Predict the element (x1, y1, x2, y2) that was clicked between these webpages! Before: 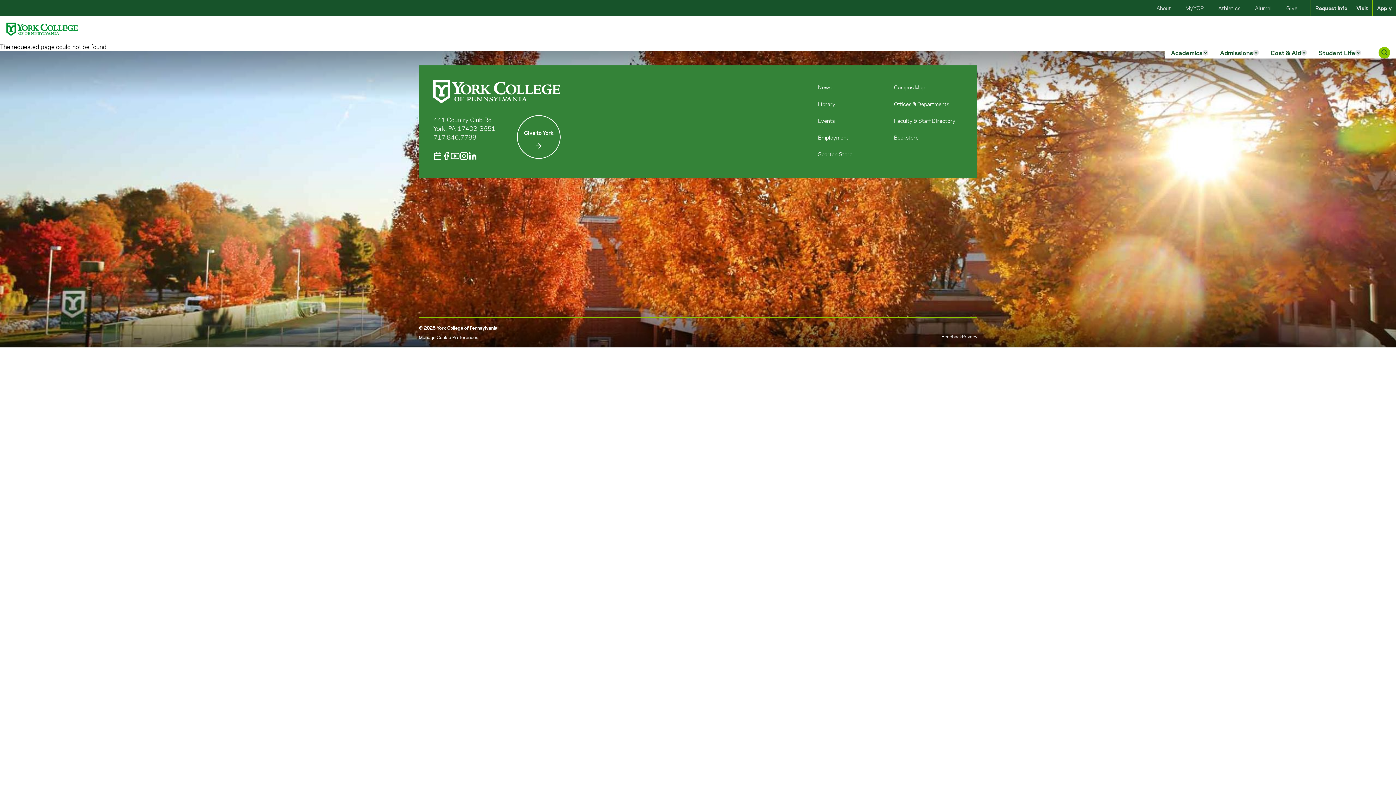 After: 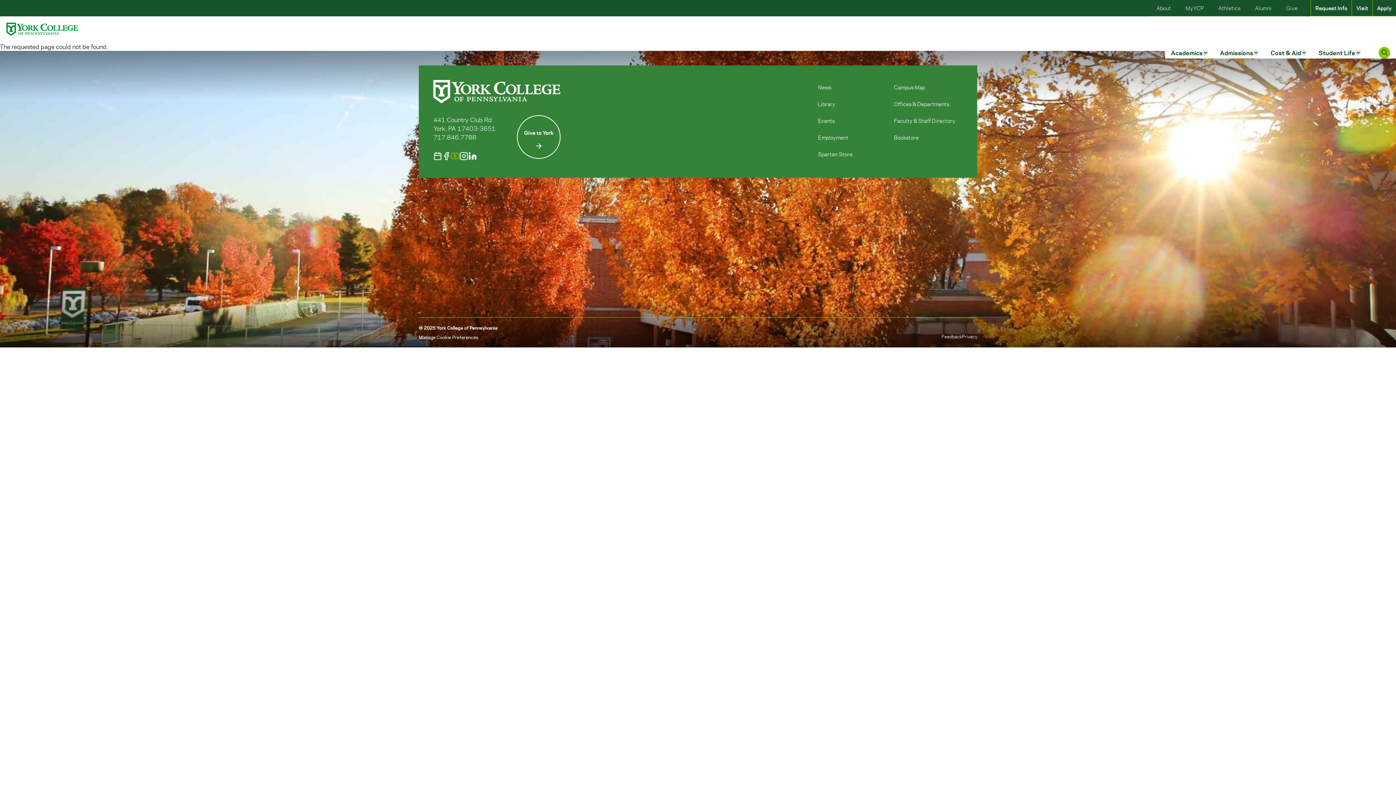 Action: bbox: (450, 151, 459, 160)